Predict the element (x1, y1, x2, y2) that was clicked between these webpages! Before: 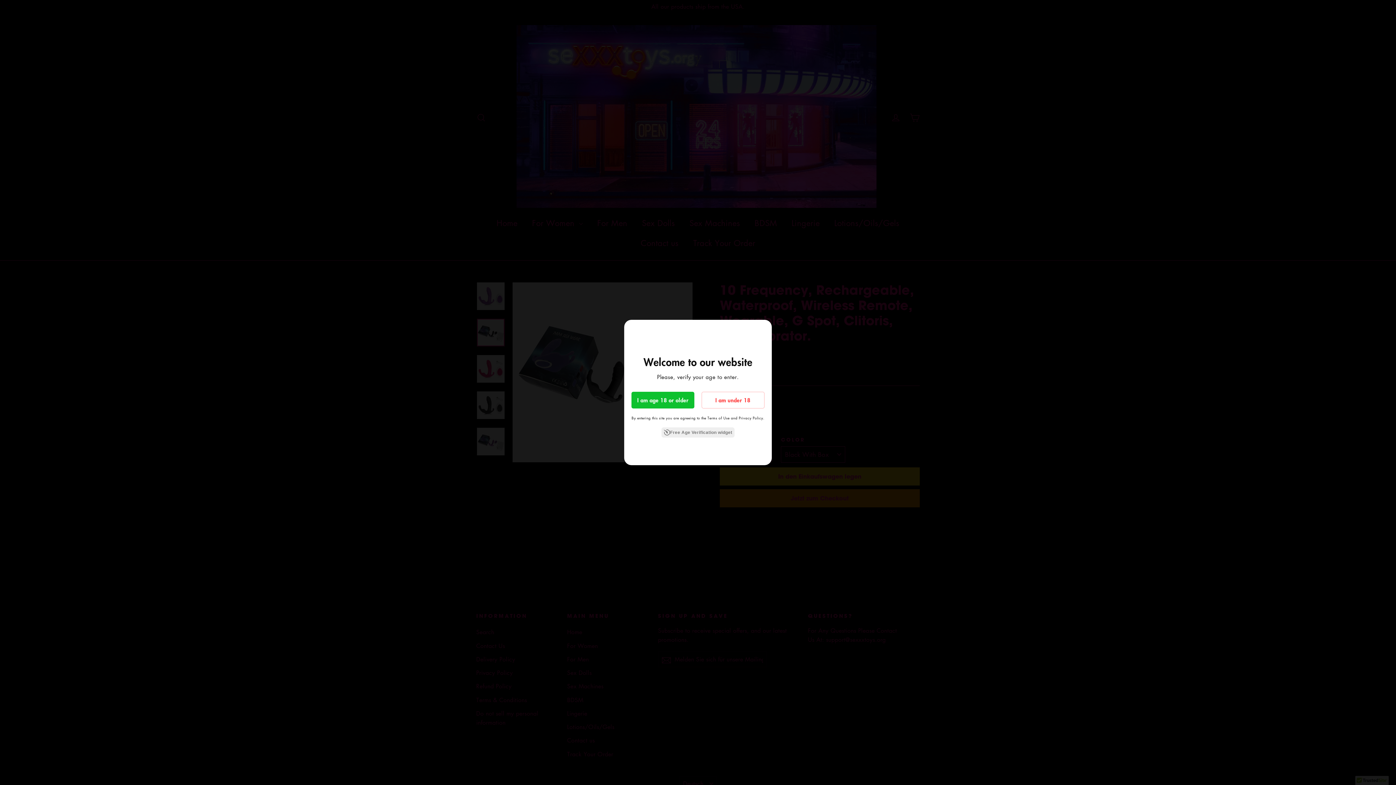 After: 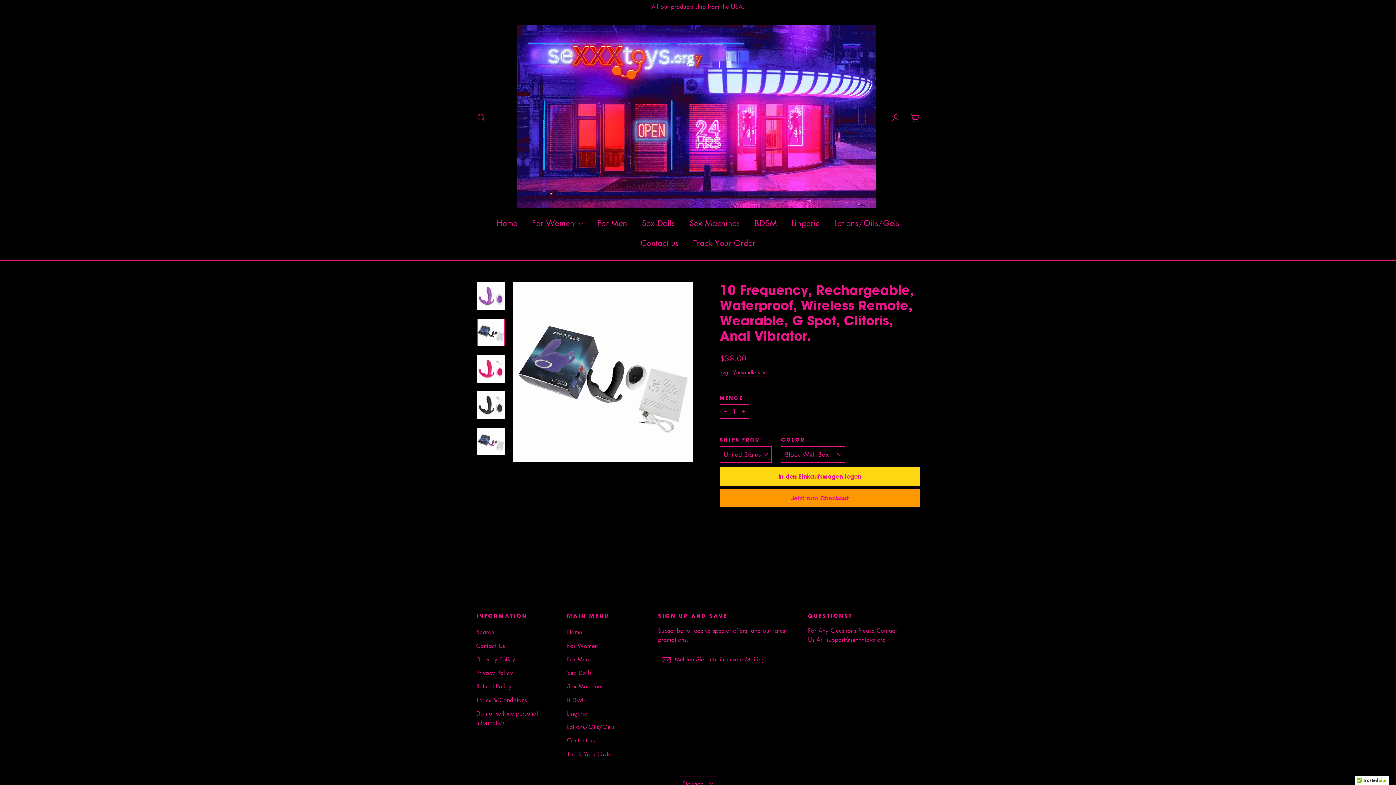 Action: label: I am age 18 or older bbox: (631, 392, 694, 408)